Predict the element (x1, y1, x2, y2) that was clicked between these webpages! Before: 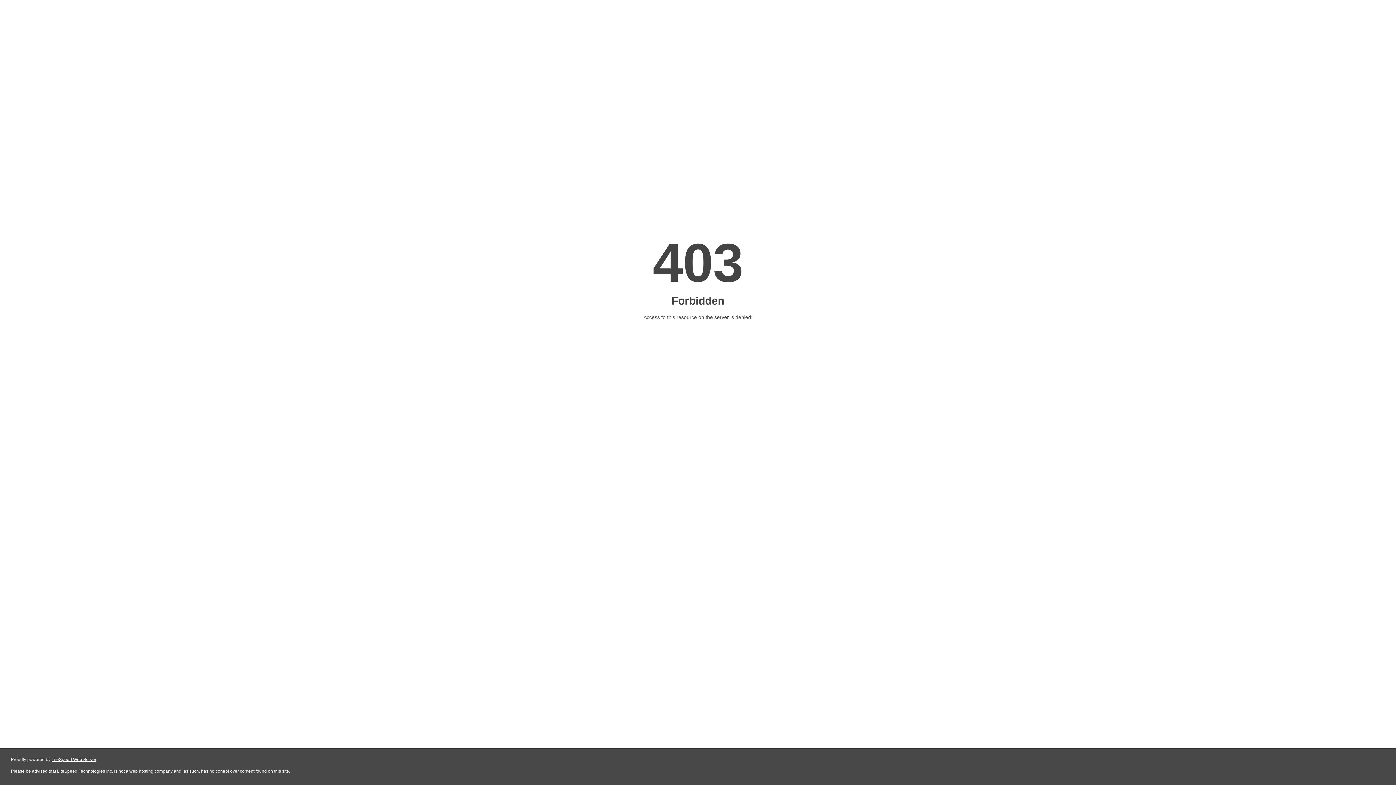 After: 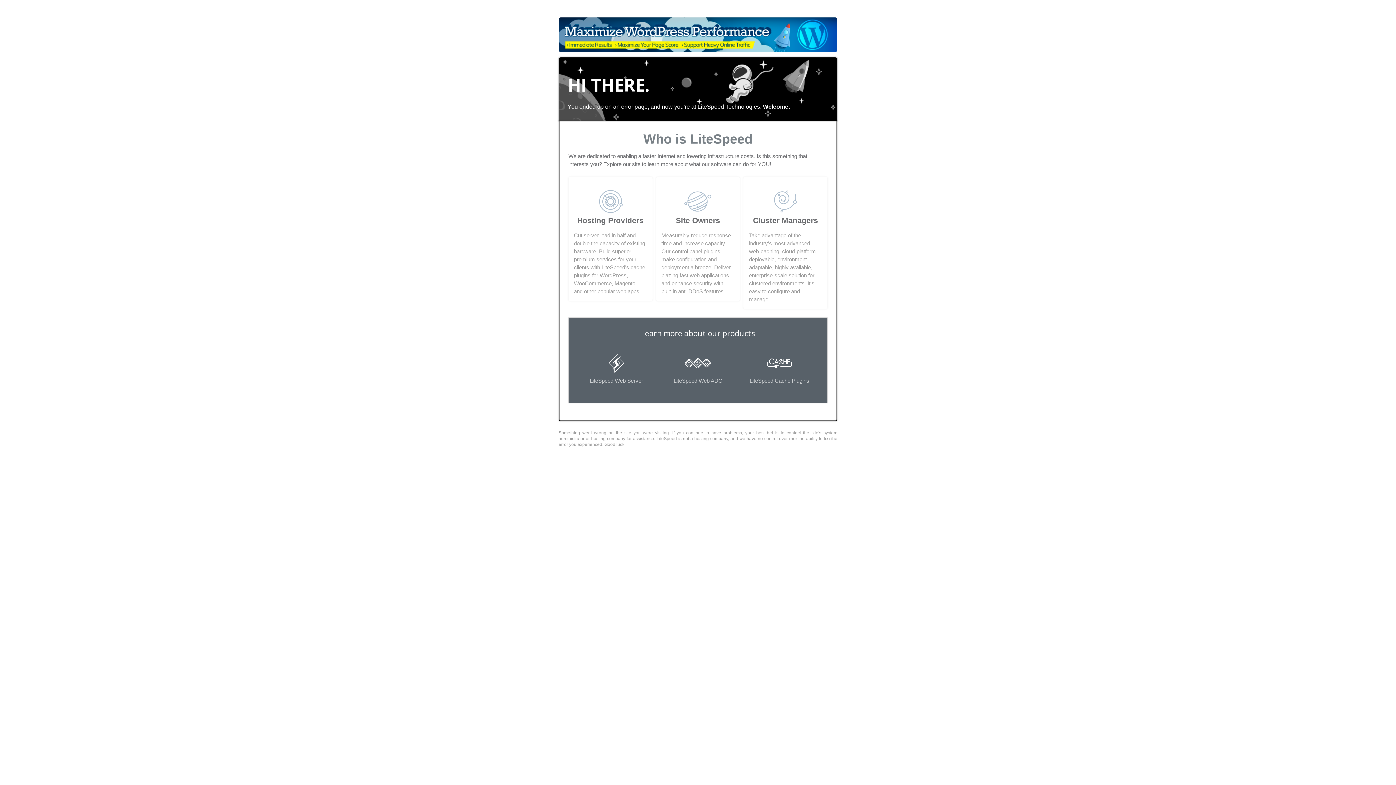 Action: label: LiteSpeed Web Server bbox: (51, 757, 96, 762)